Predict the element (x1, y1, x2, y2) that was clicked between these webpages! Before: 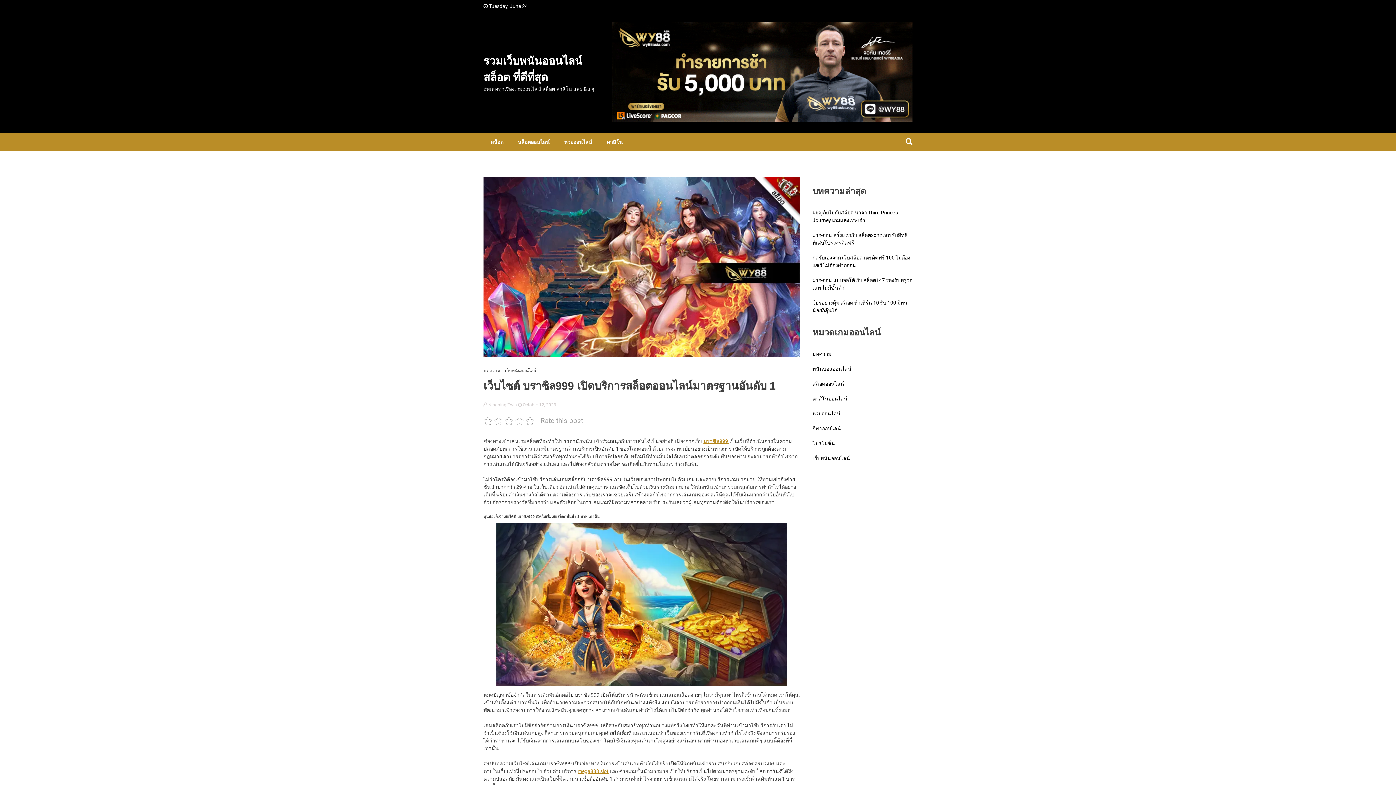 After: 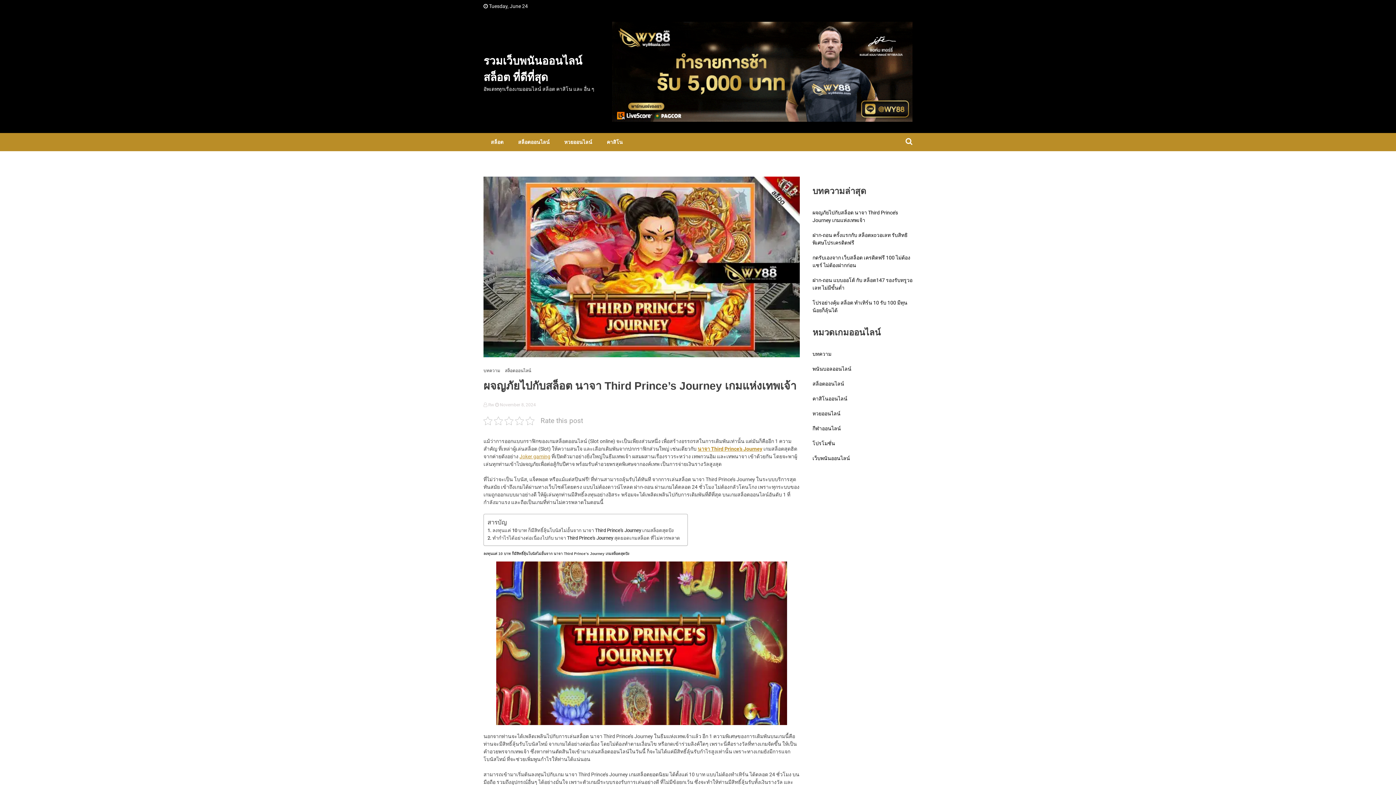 Action: bbox: (812, 209, 912, 224) label: ผจญภัยไปกับสล็อต นาจา Third Prince’s Journey เกมแห่งเทพเจ้า